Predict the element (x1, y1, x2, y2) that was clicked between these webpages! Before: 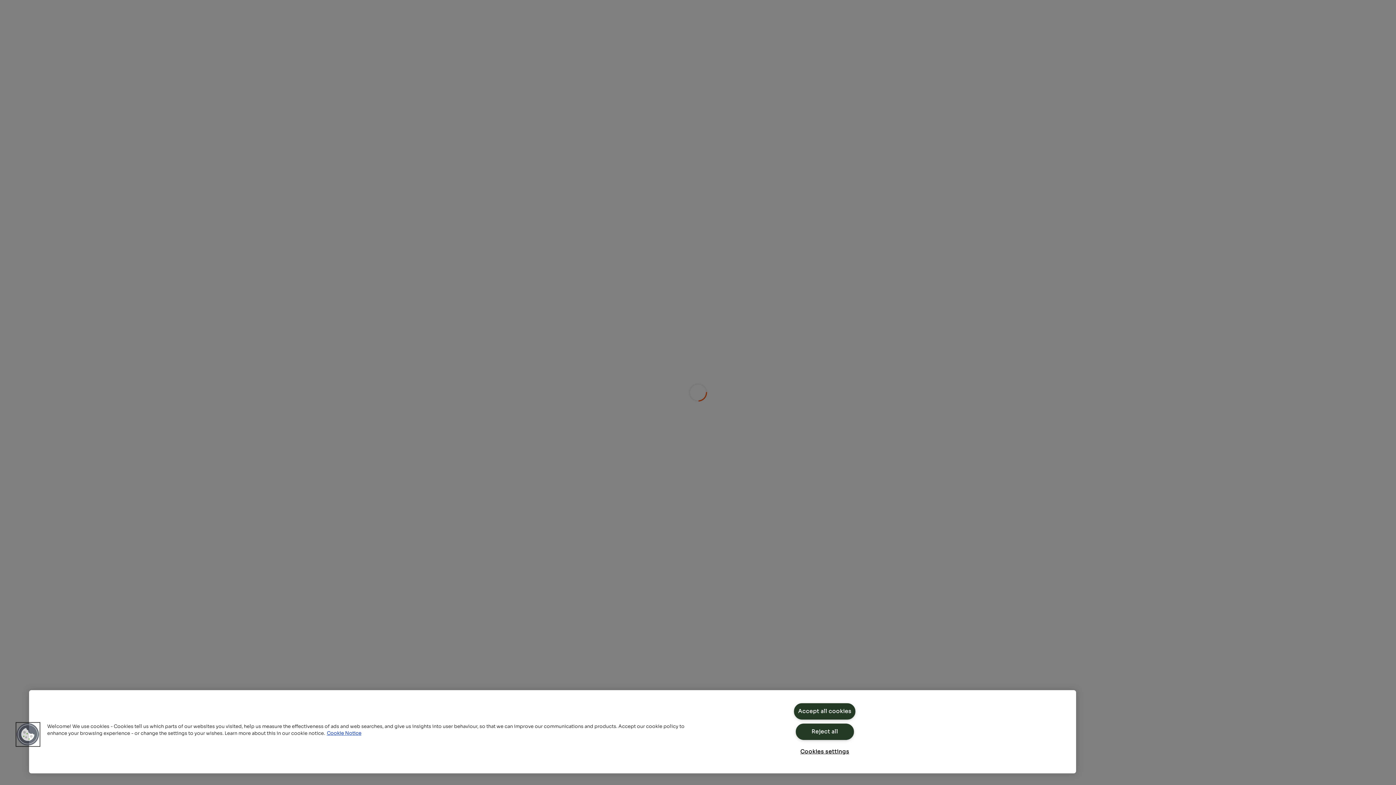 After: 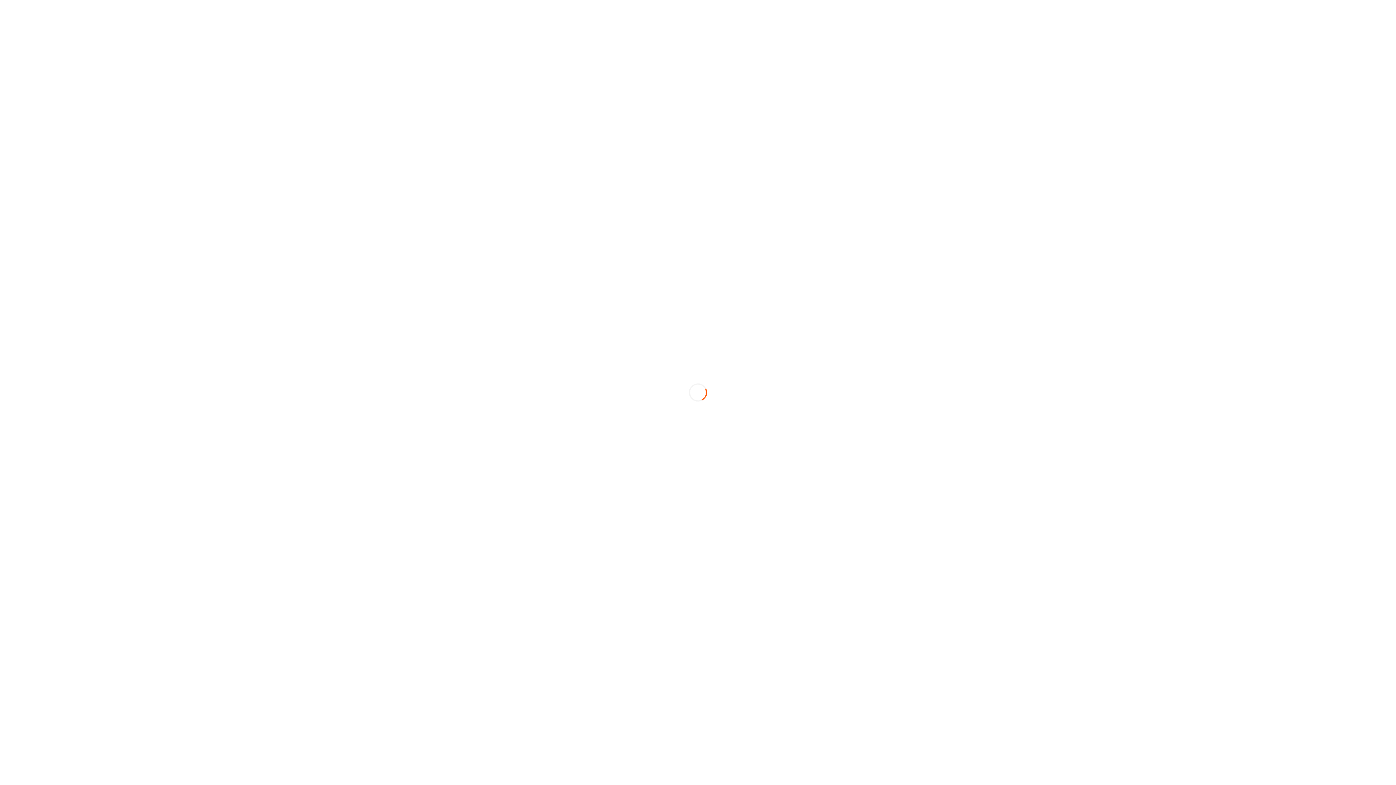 Action: label: Accept all cookies bbox: (794, 703, 855, 720)